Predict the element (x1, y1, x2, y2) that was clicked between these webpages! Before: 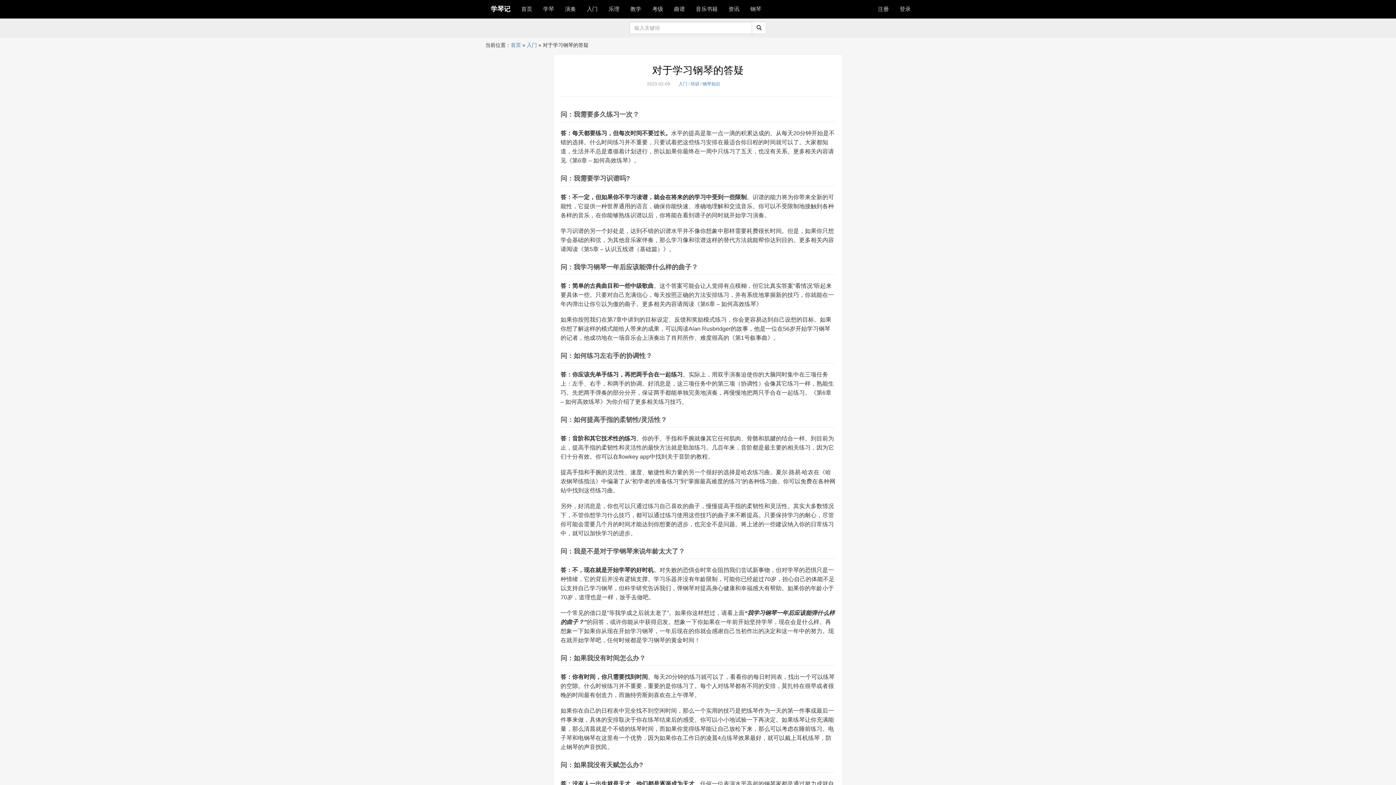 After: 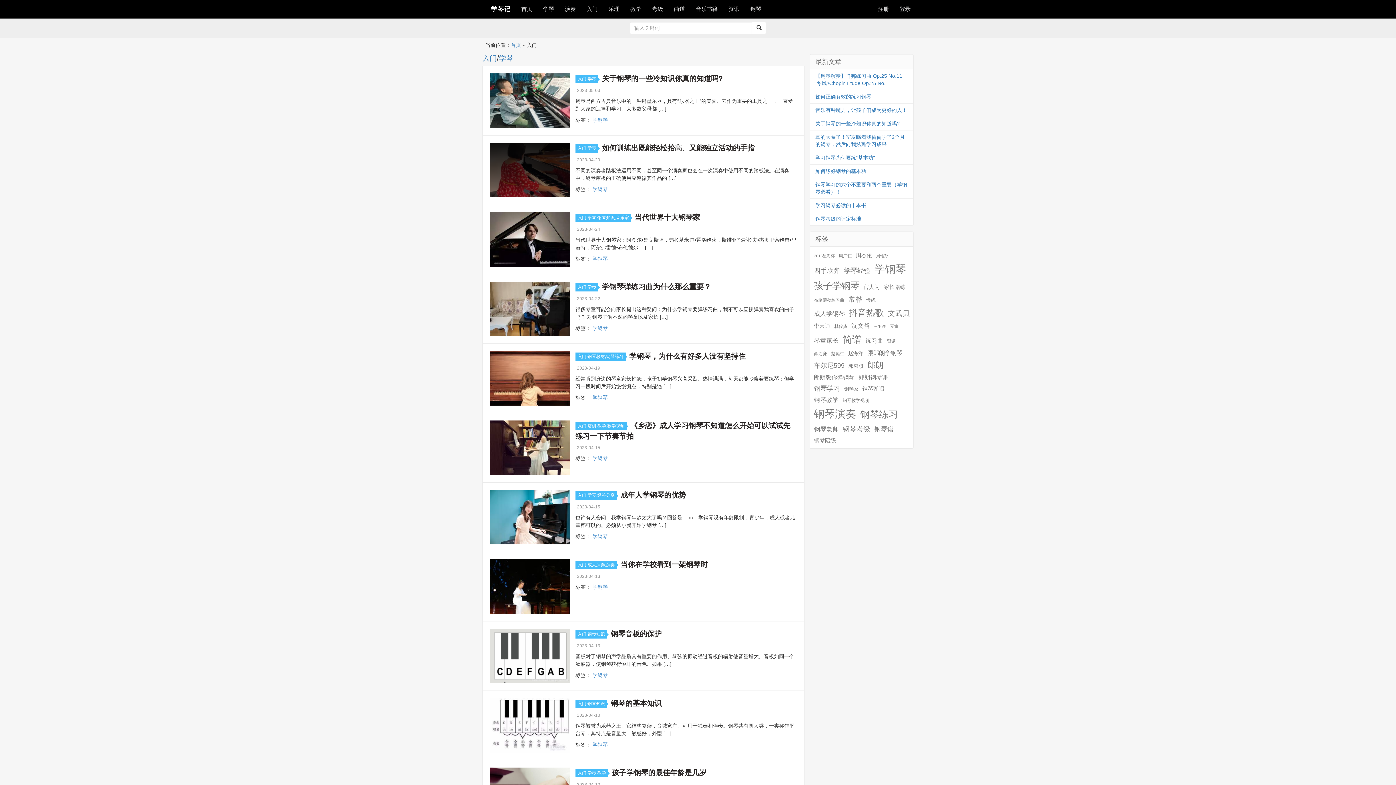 Action: bbox: (581, 0, 603, 18) label: 入门